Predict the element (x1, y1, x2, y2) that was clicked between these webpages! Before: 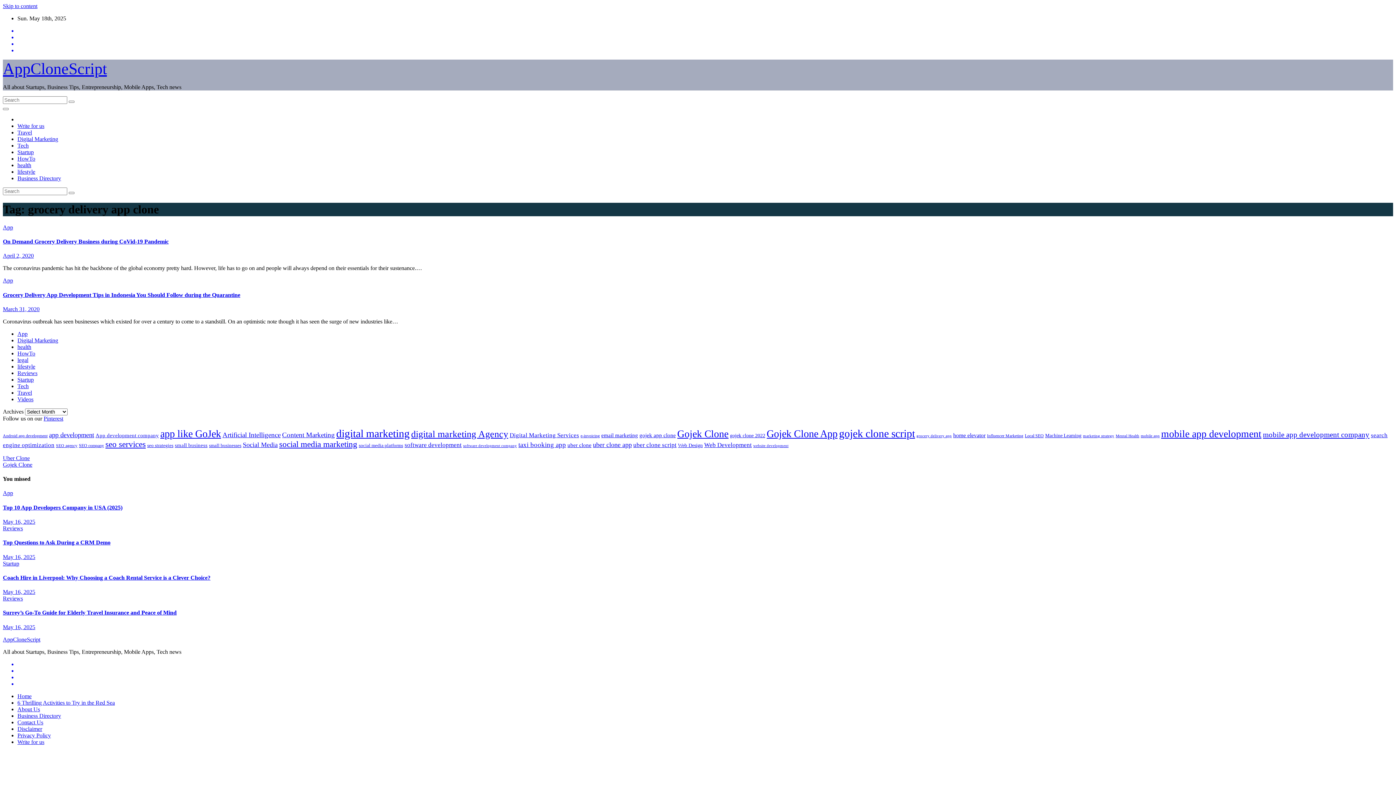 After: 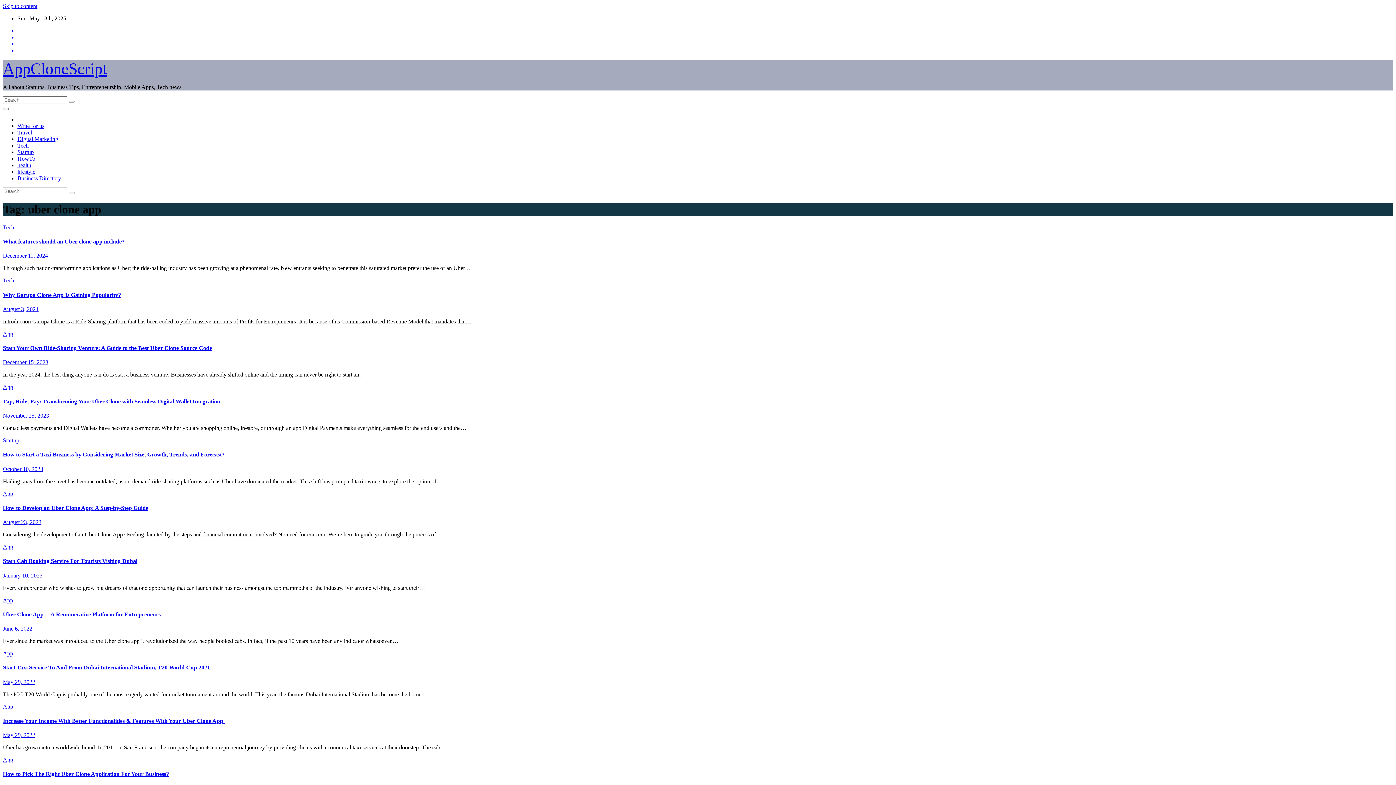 Action: bbox: (593, 441, 632, 448) label: uber clone app (37 items)